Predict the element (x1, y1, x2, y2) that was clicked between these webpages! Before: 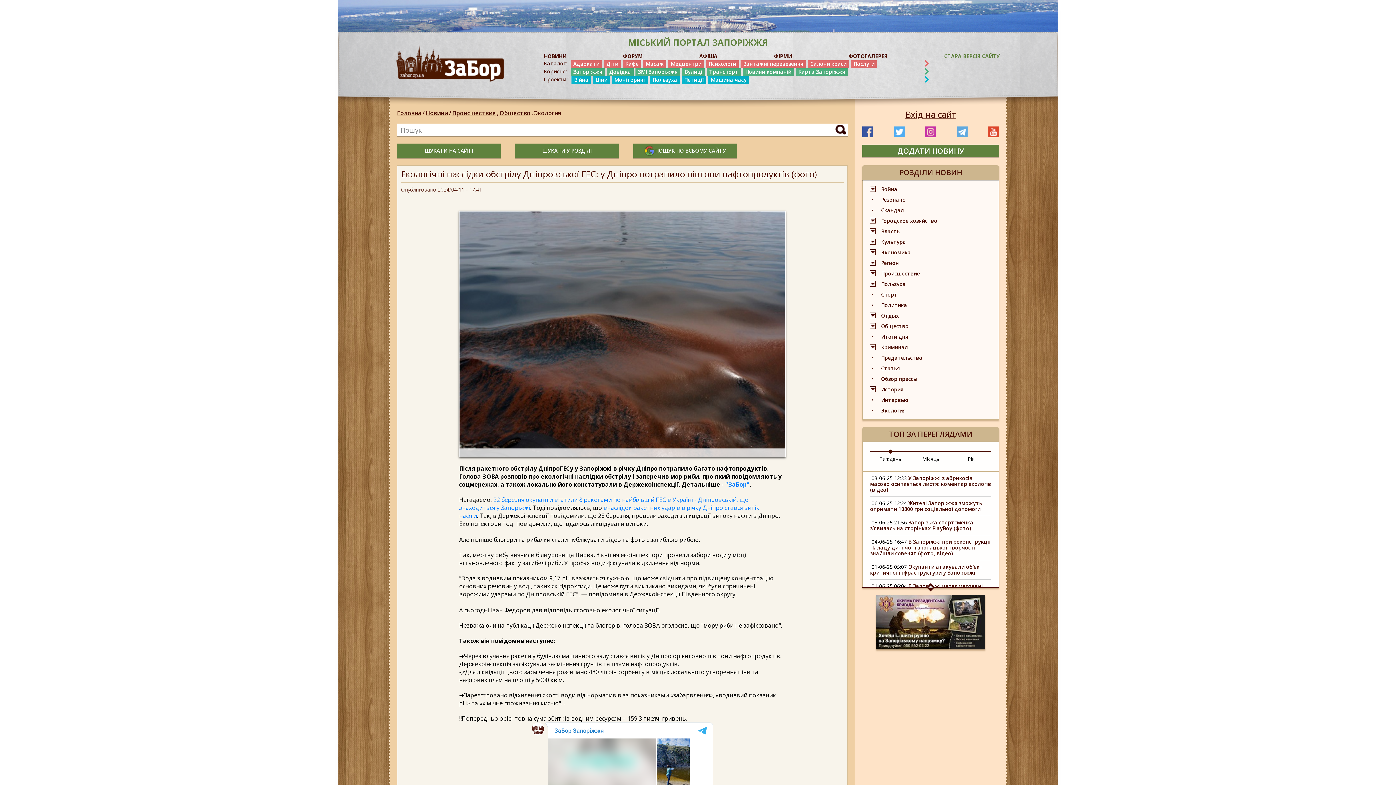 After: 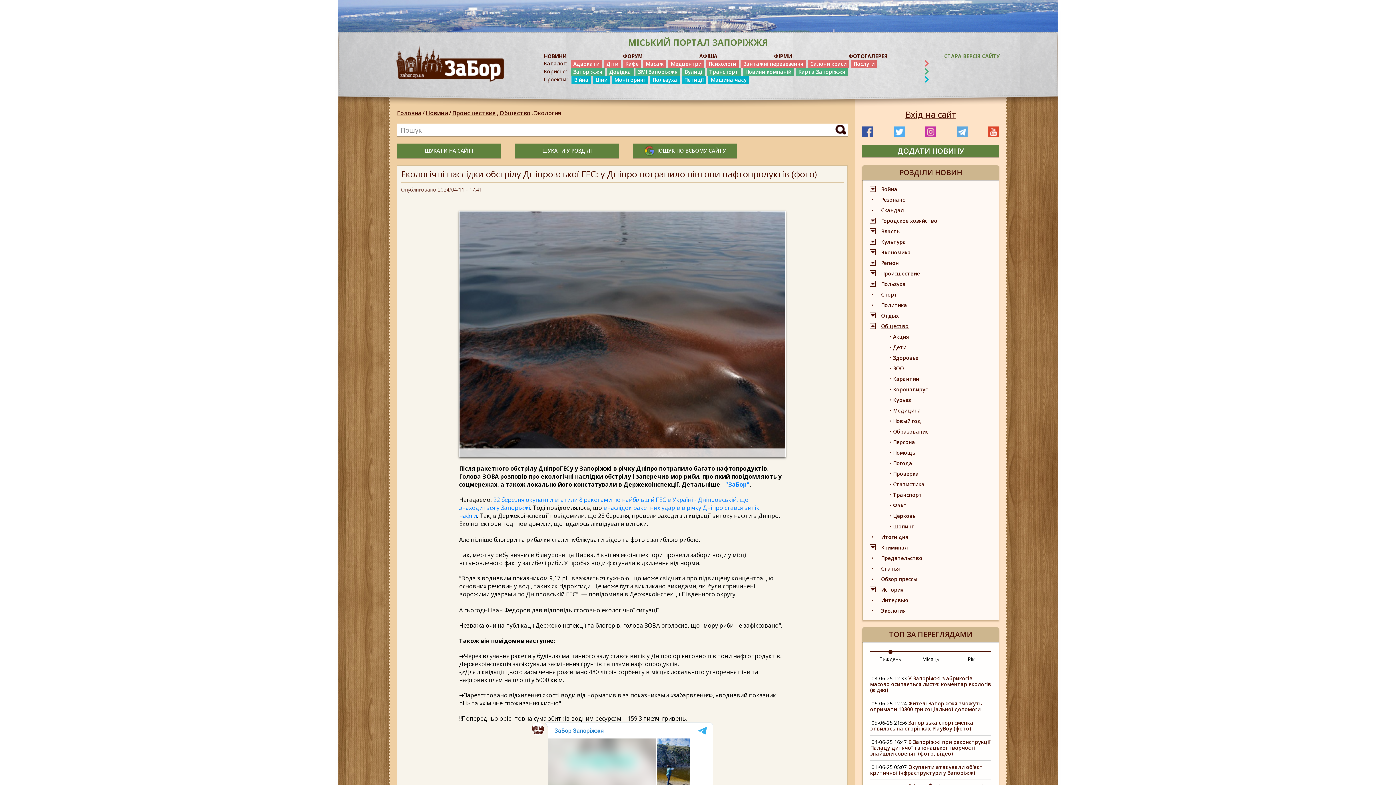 Action: label: Общество bbox: (870, 322, 908, 329)